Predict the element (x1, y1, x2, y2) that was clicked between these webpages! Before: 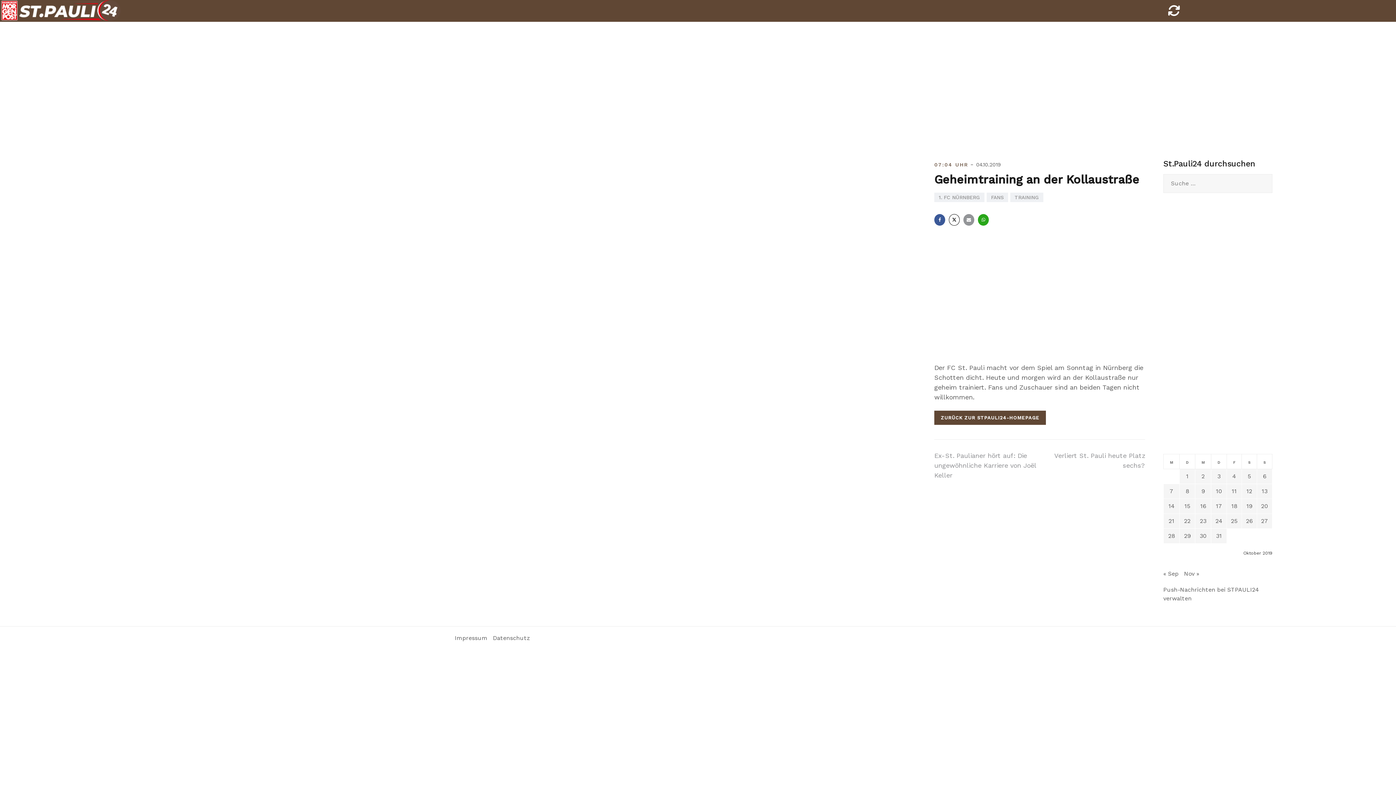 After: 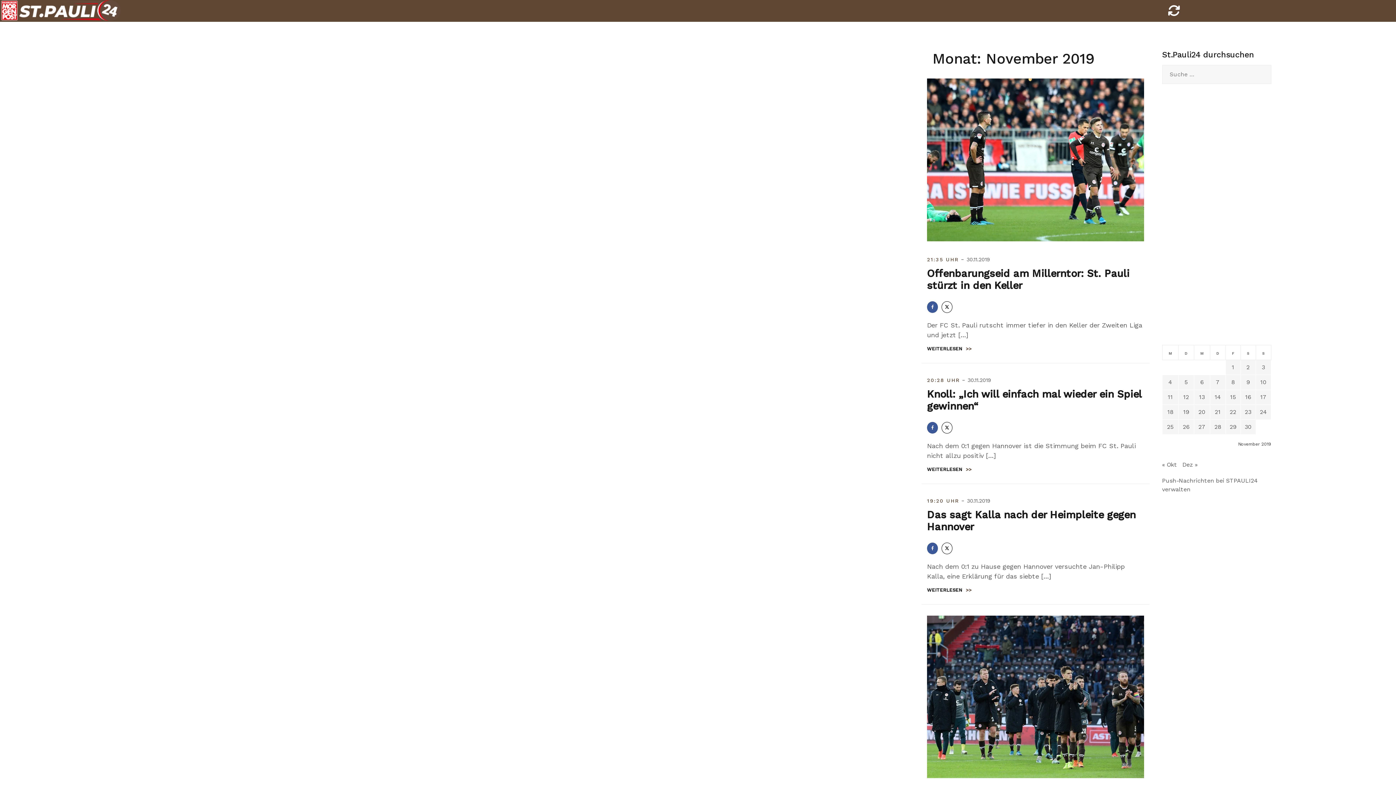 Action: label: Nov » bbox: (1184, 570, 1199, 577)